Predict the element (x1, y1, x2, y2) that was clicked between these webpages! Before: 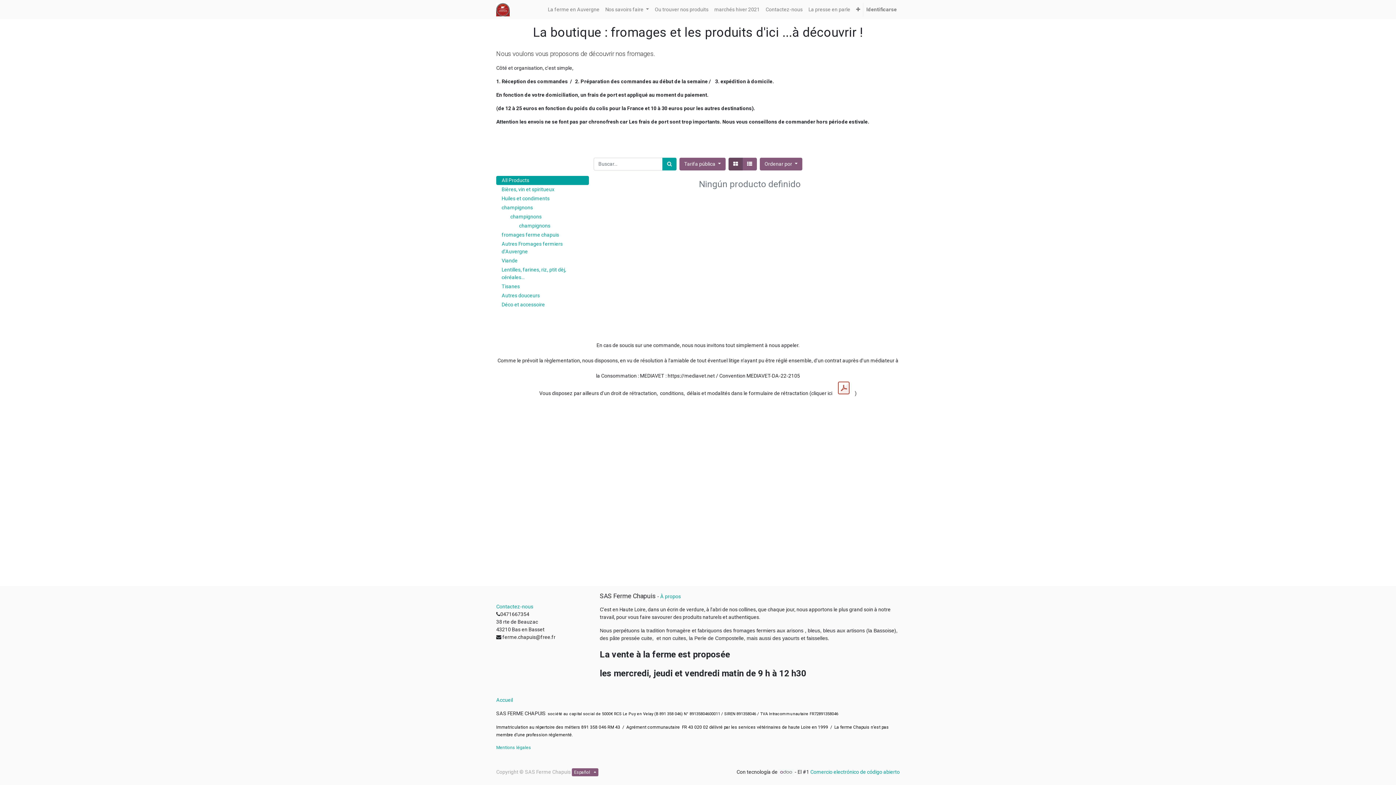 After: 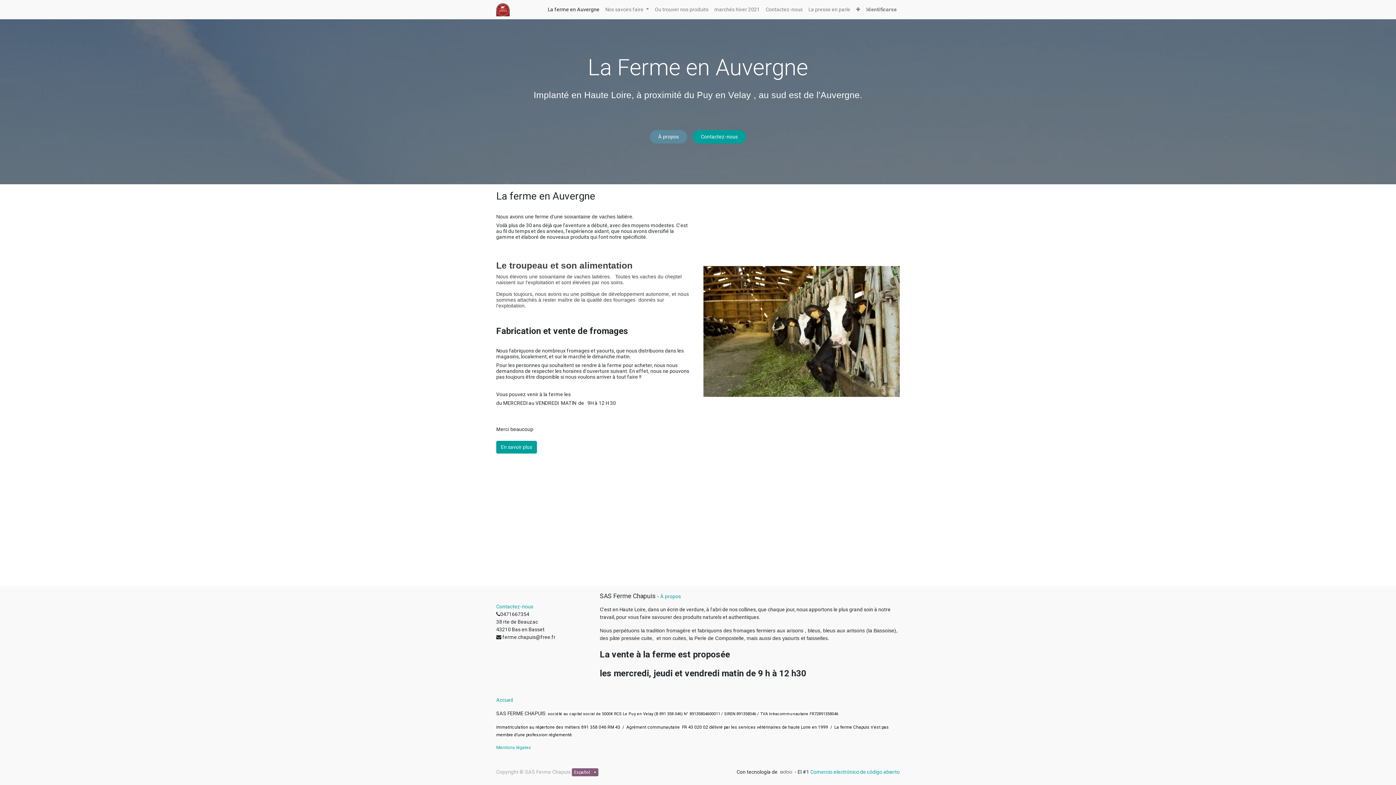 Action: bbox: (496, 2, 509, 16)